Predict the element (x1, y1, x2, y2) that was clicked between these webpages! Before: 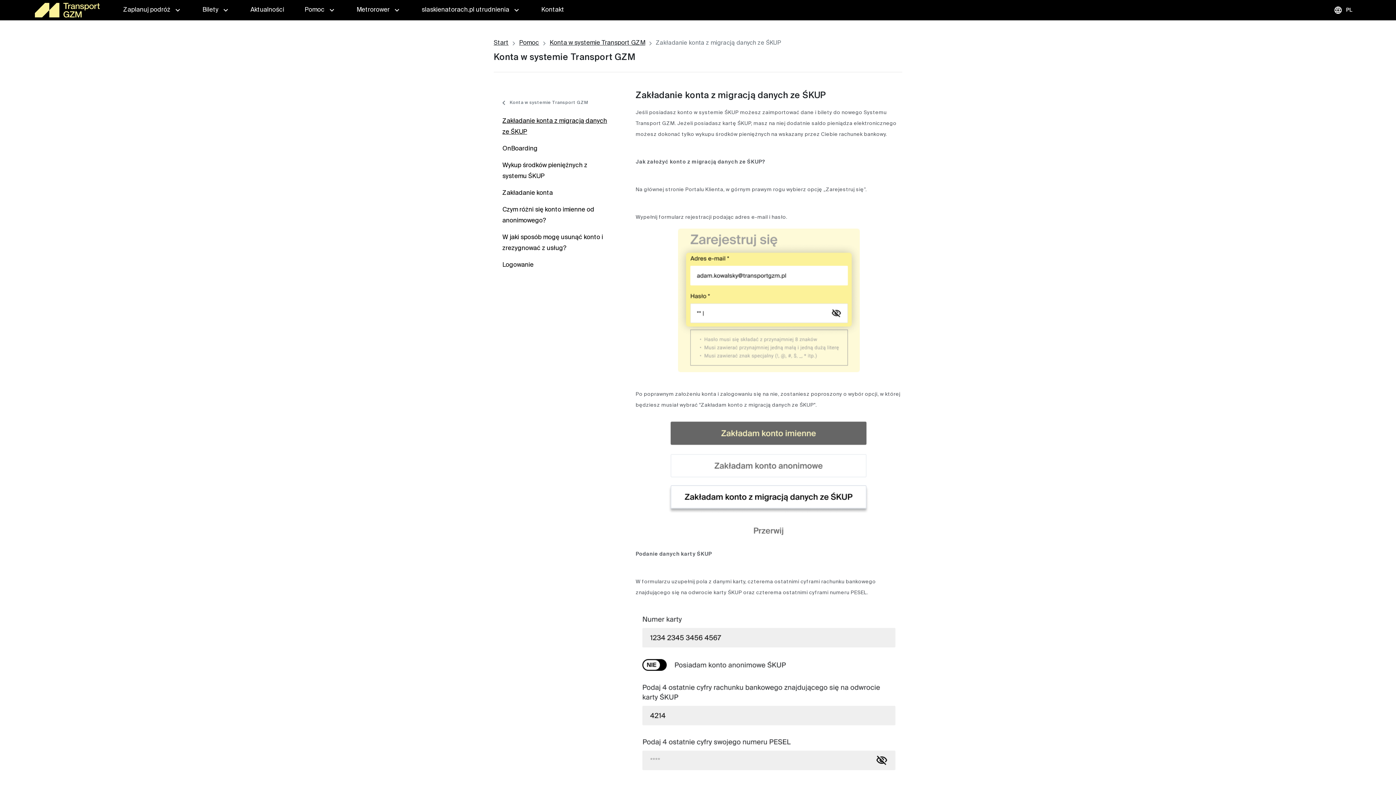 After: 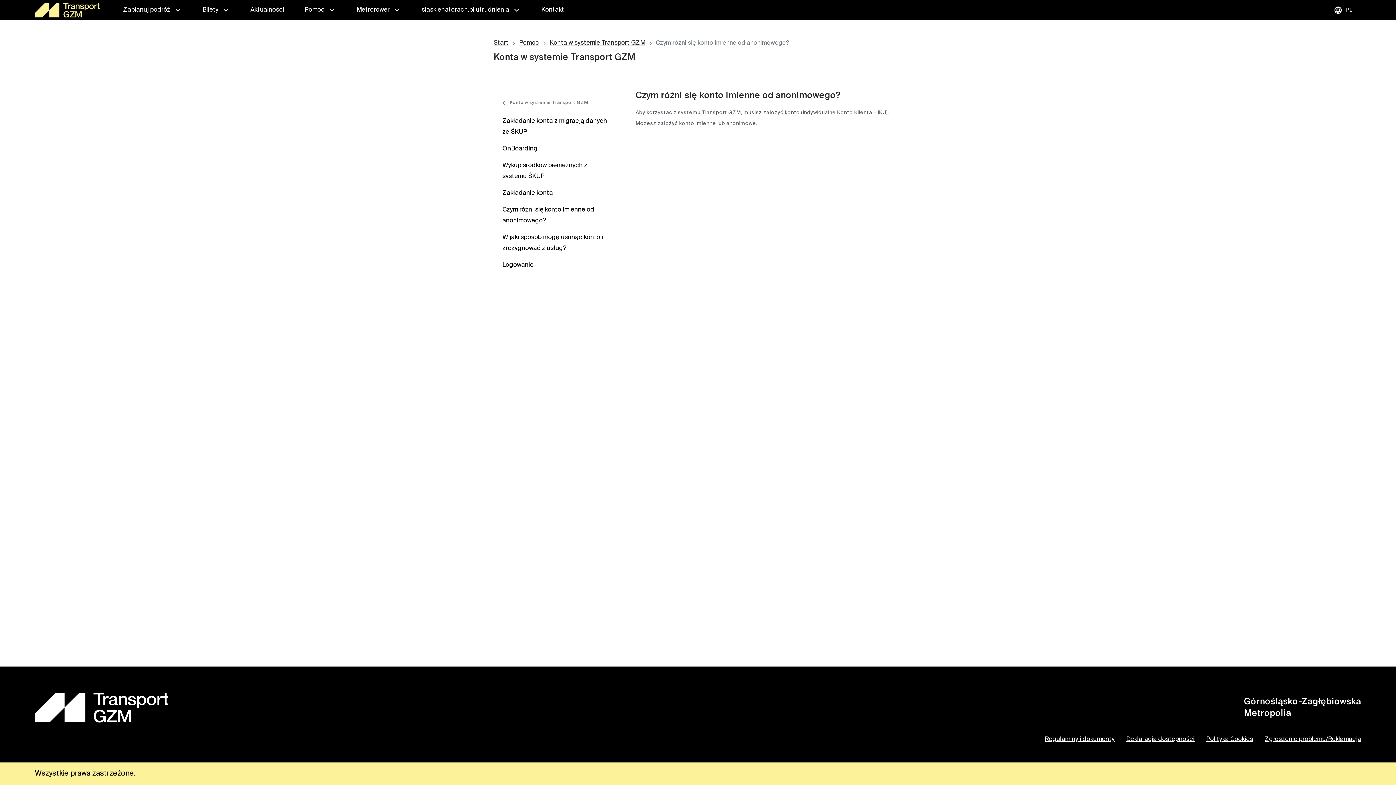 Action: label: Czym różni się konto imienne od anonimowego? bbox: (502, 204, 609, 226)